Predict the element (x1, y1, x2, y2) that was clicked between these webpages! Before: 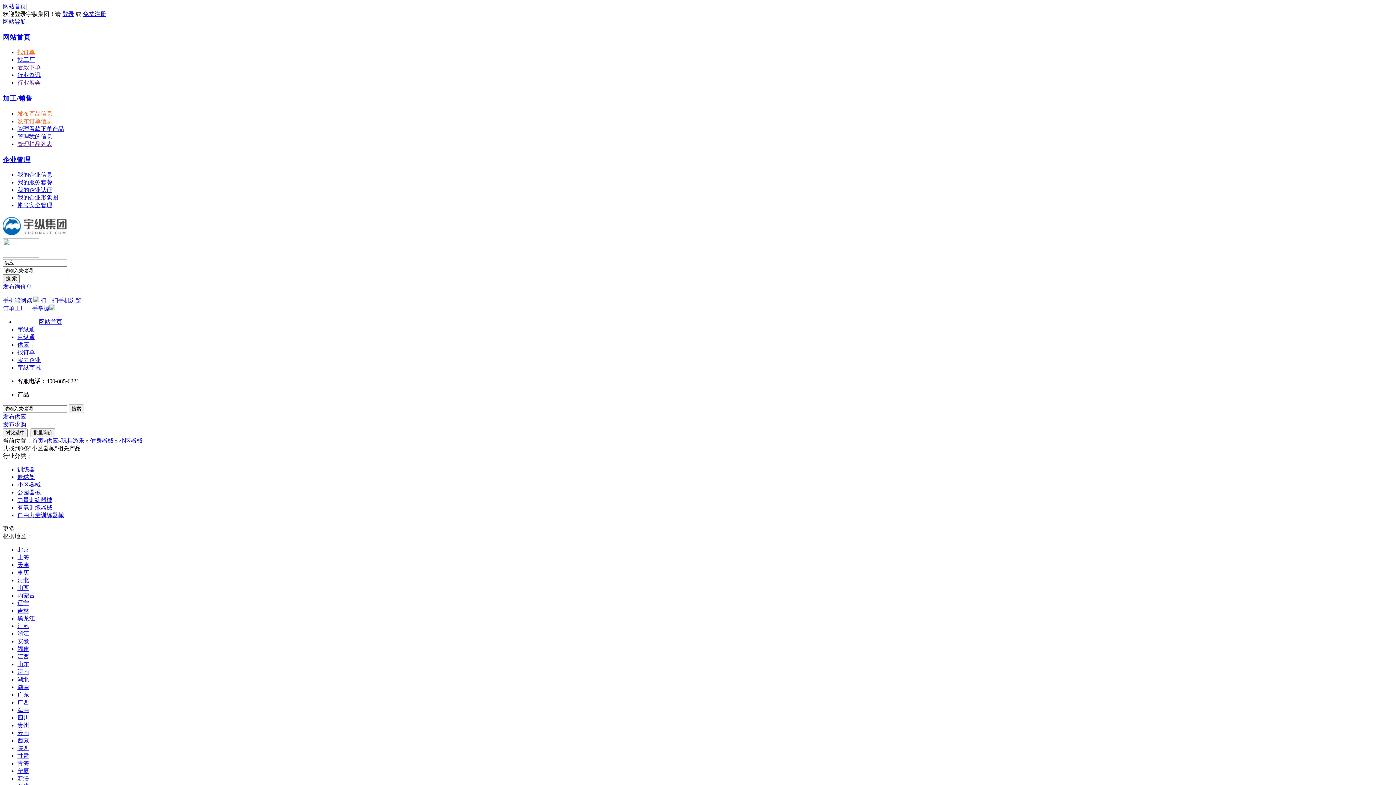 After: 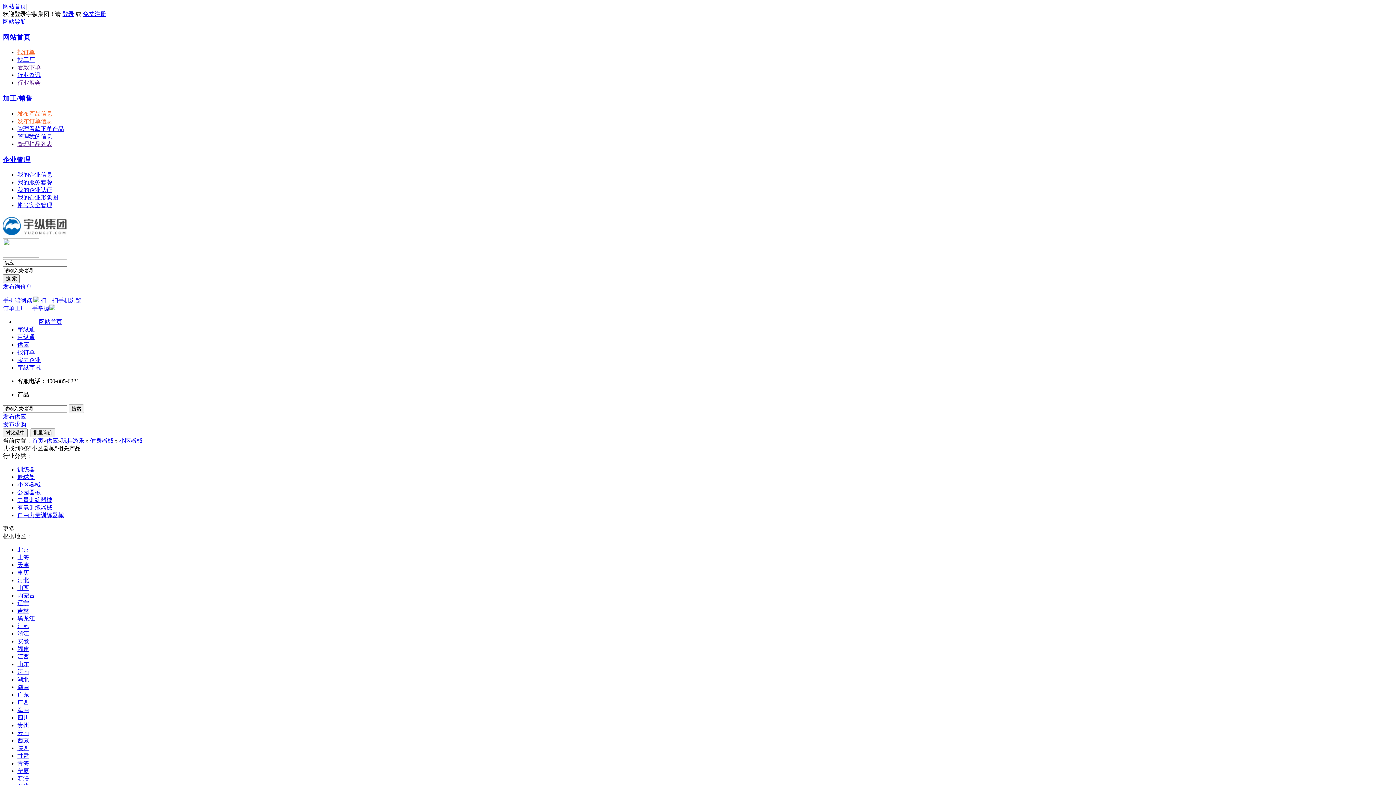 Action: bbox: (17, 110, 52, 116) label: 发布产品信息